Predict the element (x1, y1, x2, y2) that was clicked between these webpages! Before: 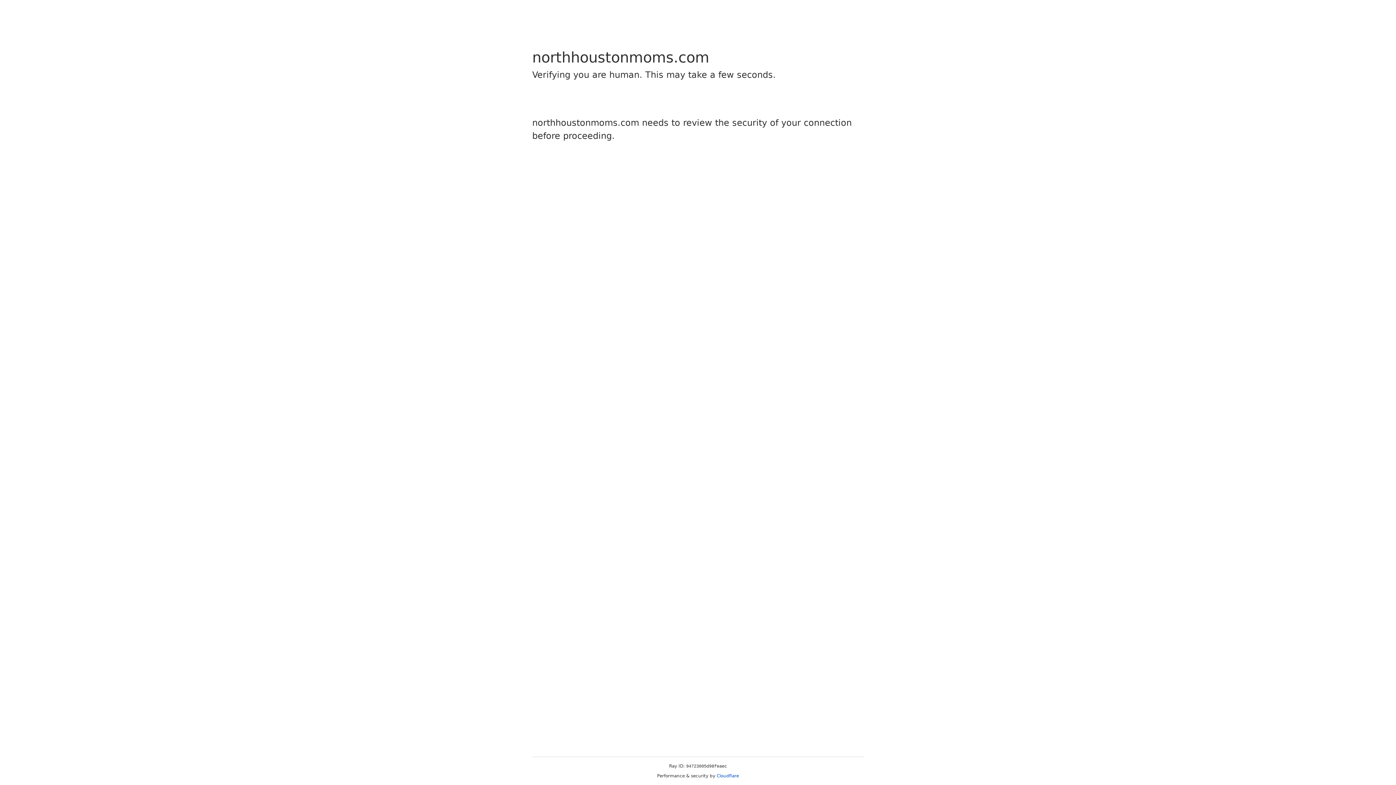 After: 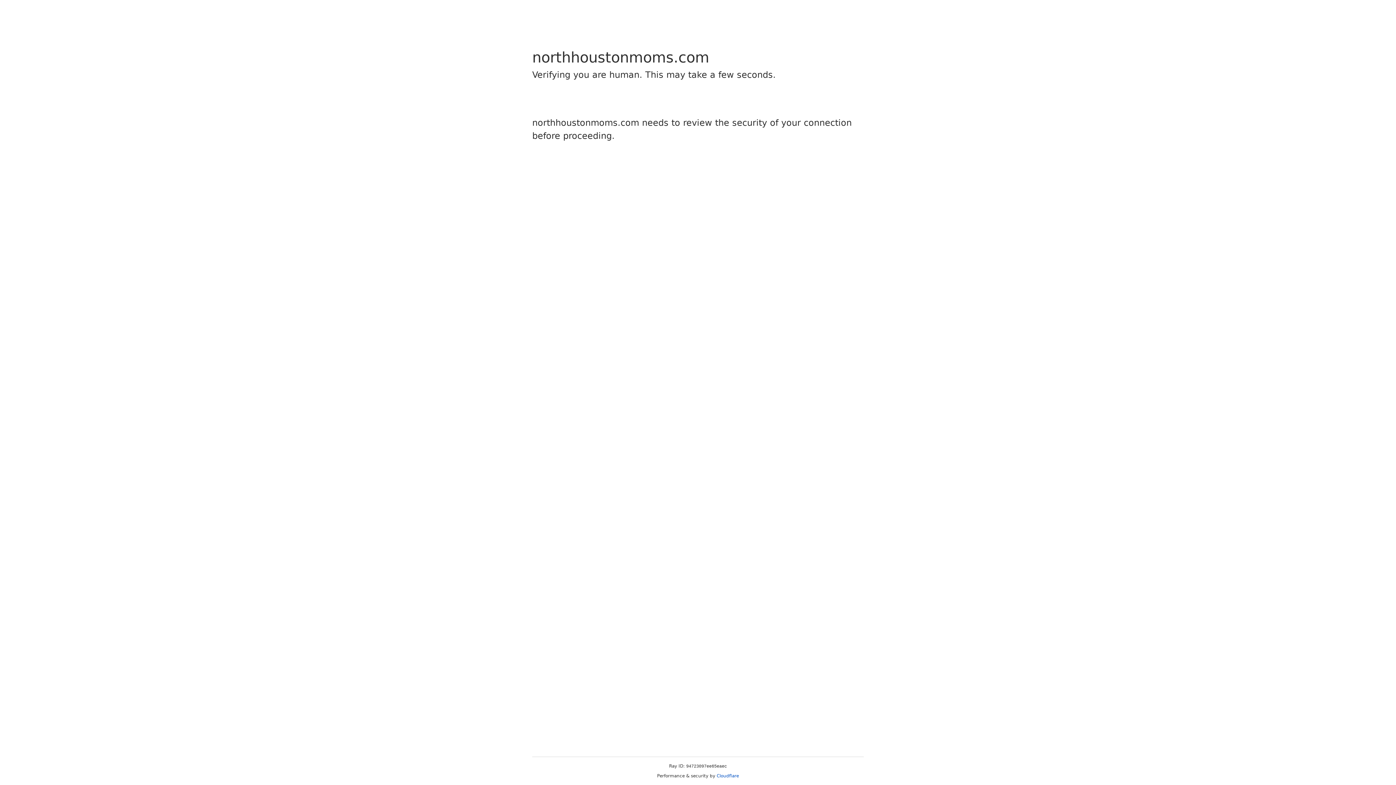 Action: bbox: (716, 773, 739, 778) label: Cloudflare